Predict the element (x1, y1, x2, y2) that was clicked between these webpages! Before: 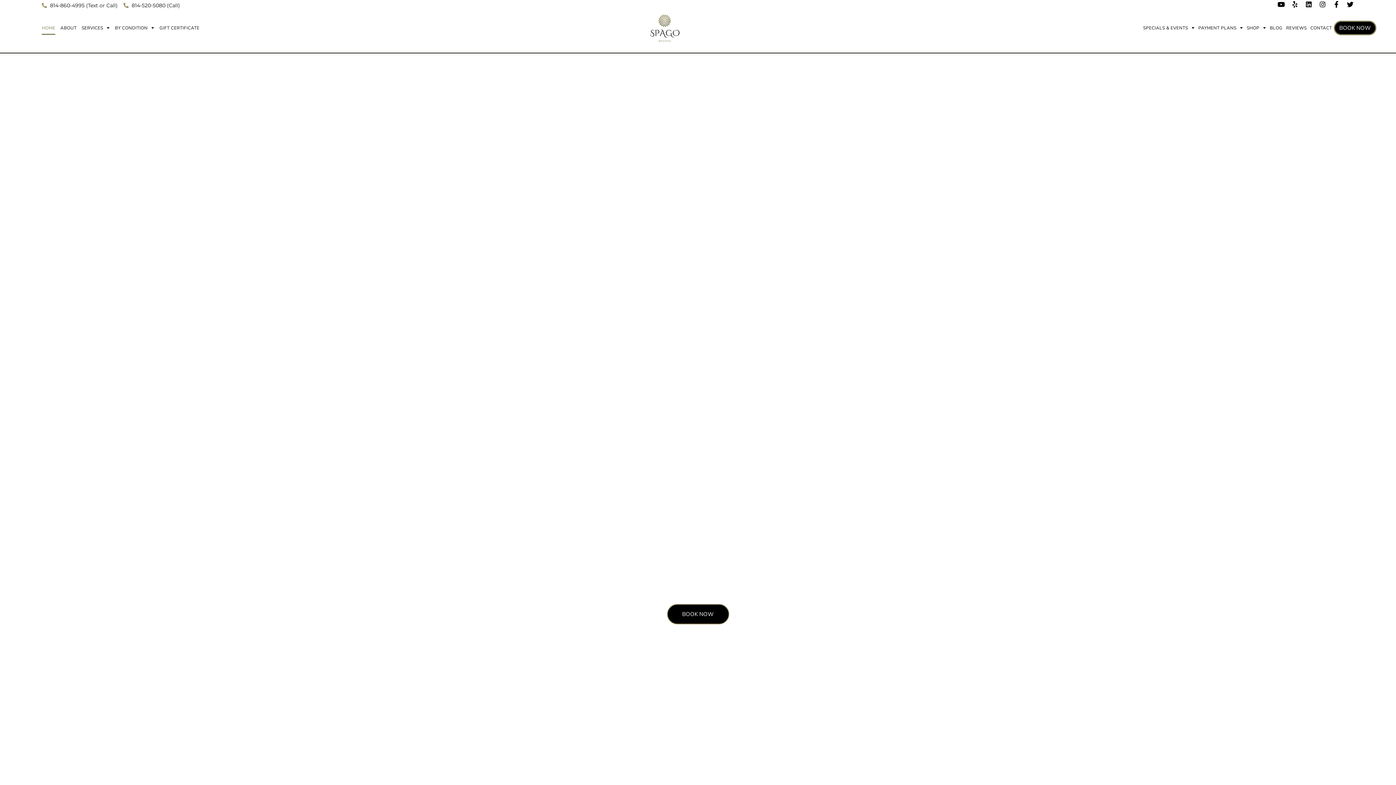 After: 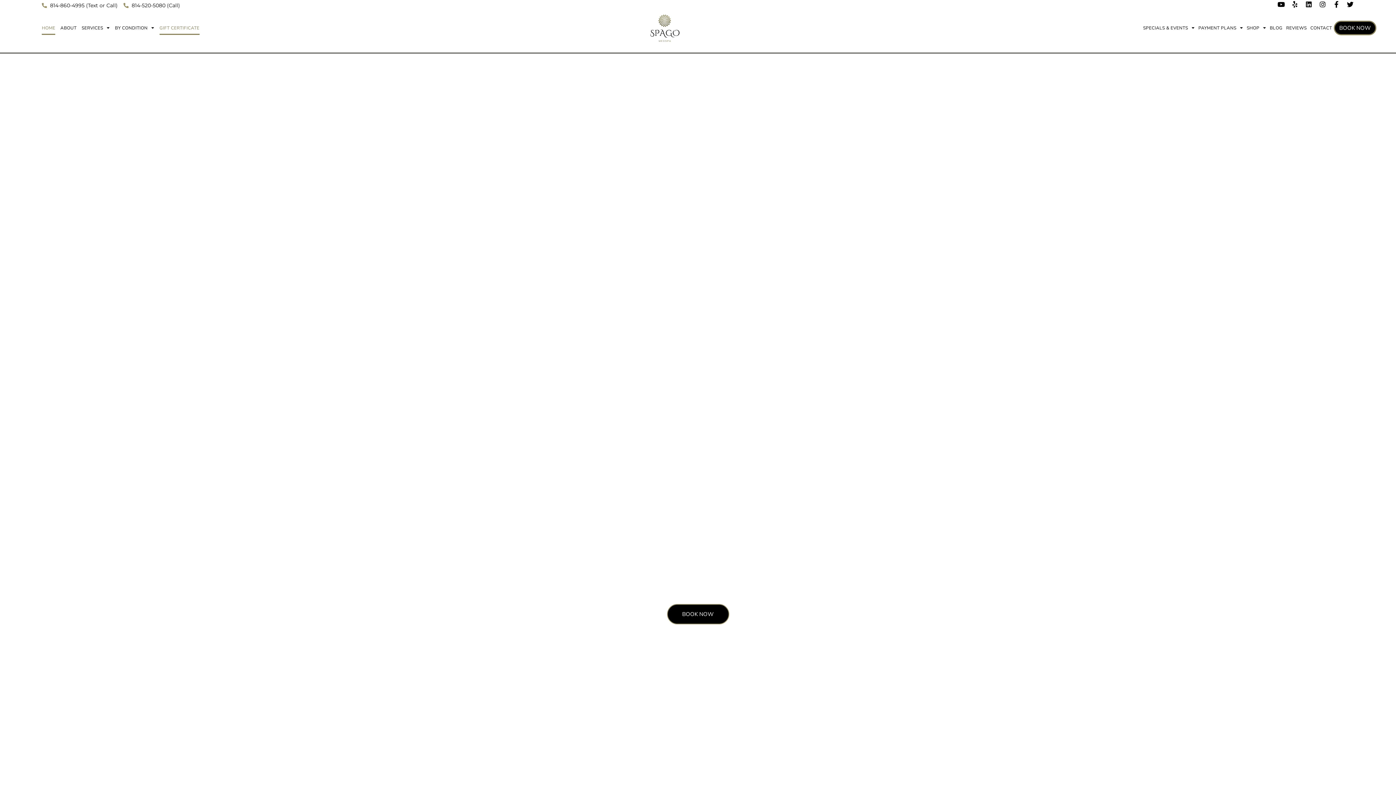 Action: label: GIFT CERTIFICATE bbox: (159, 21, 199, 35)